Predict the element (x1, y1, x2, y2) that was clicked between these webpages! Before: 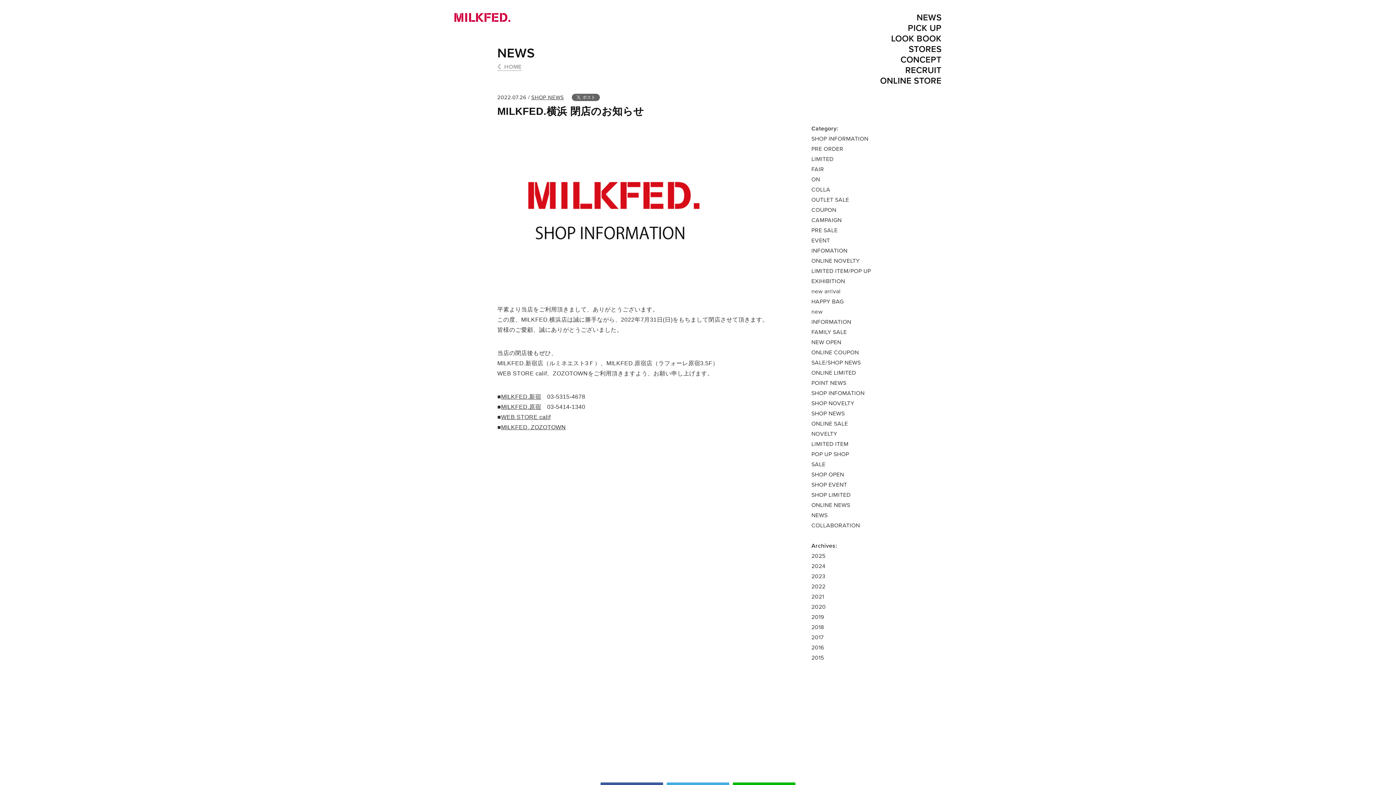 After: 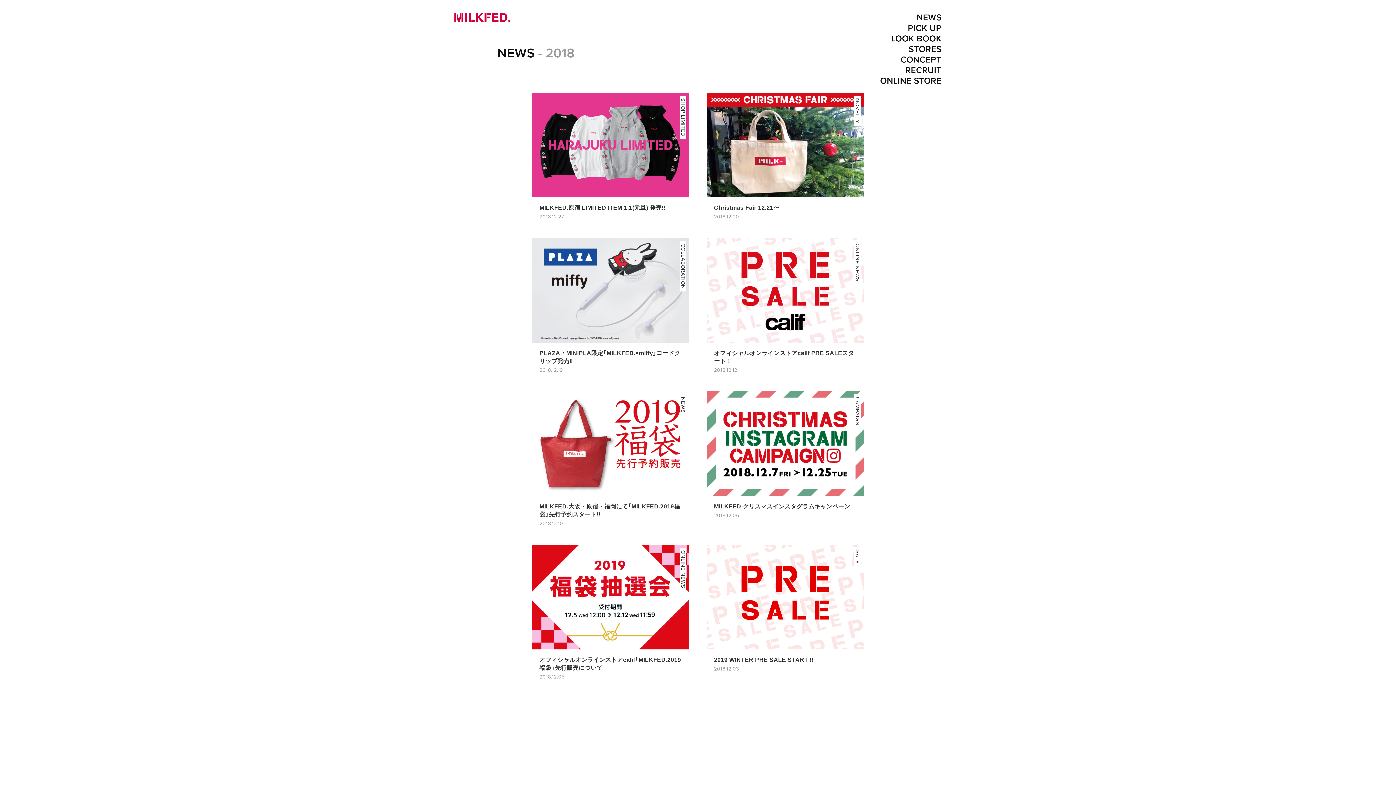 Action: label: 2018 bbox: (811, 624, 824, 631)